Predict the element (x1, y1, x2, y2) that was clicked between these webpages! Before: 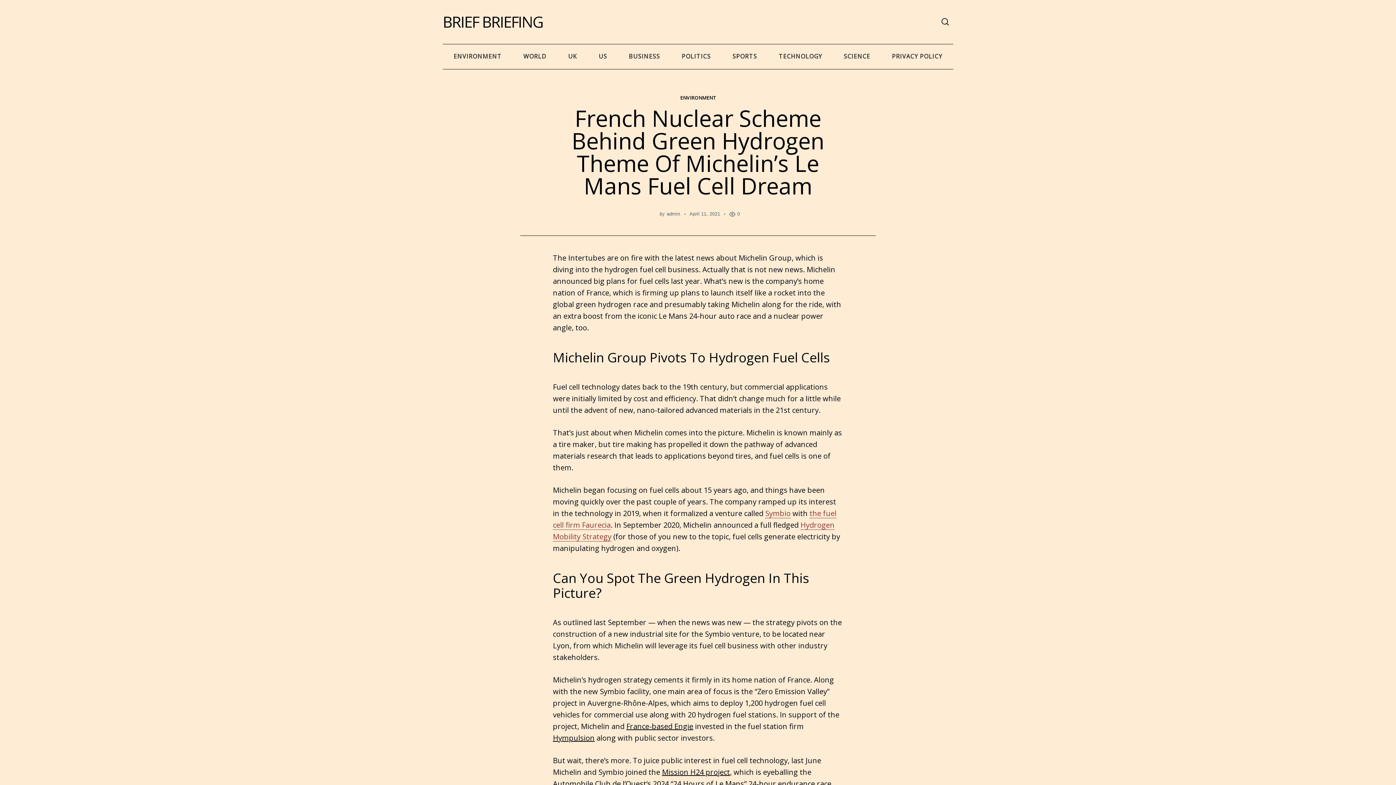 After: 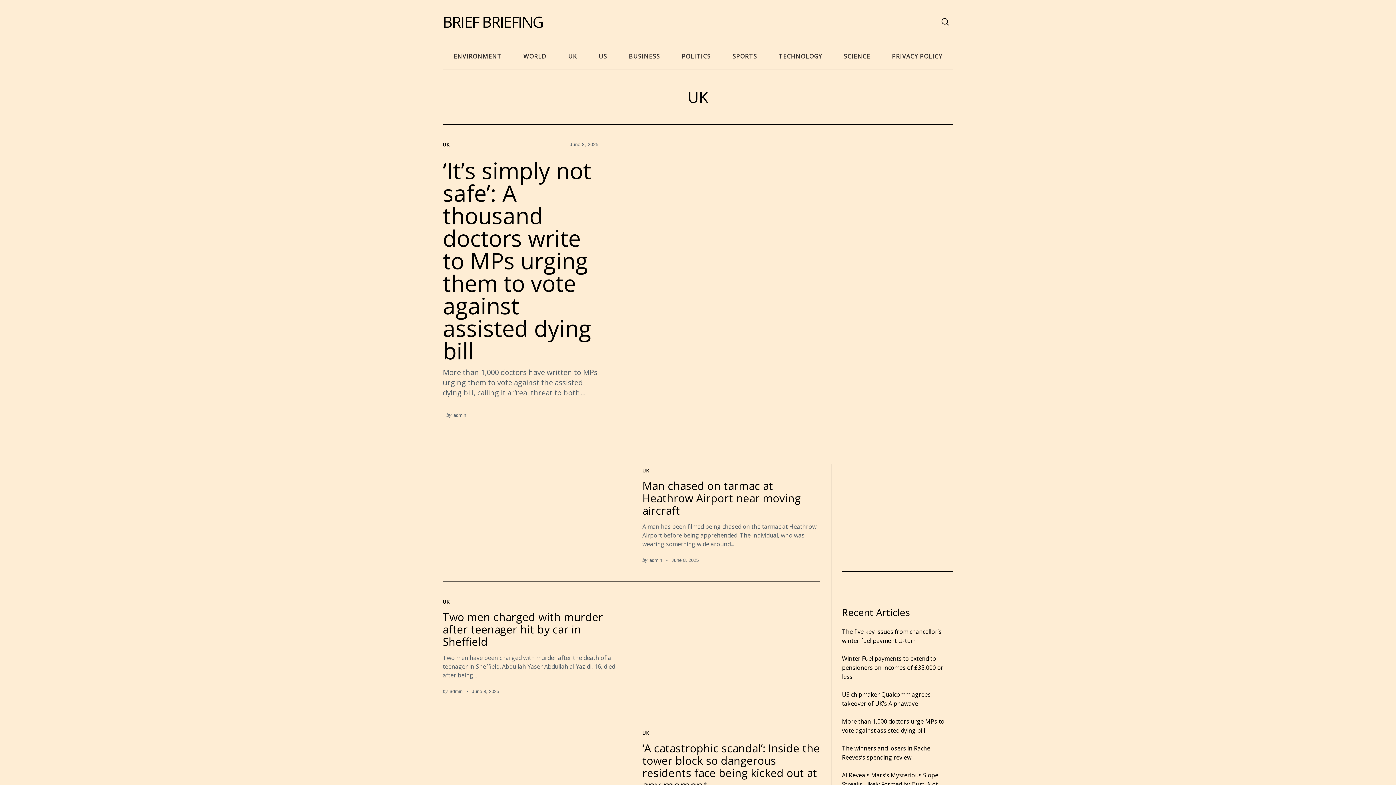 Action: label: UK bbox: (557, 43, 588, 69)